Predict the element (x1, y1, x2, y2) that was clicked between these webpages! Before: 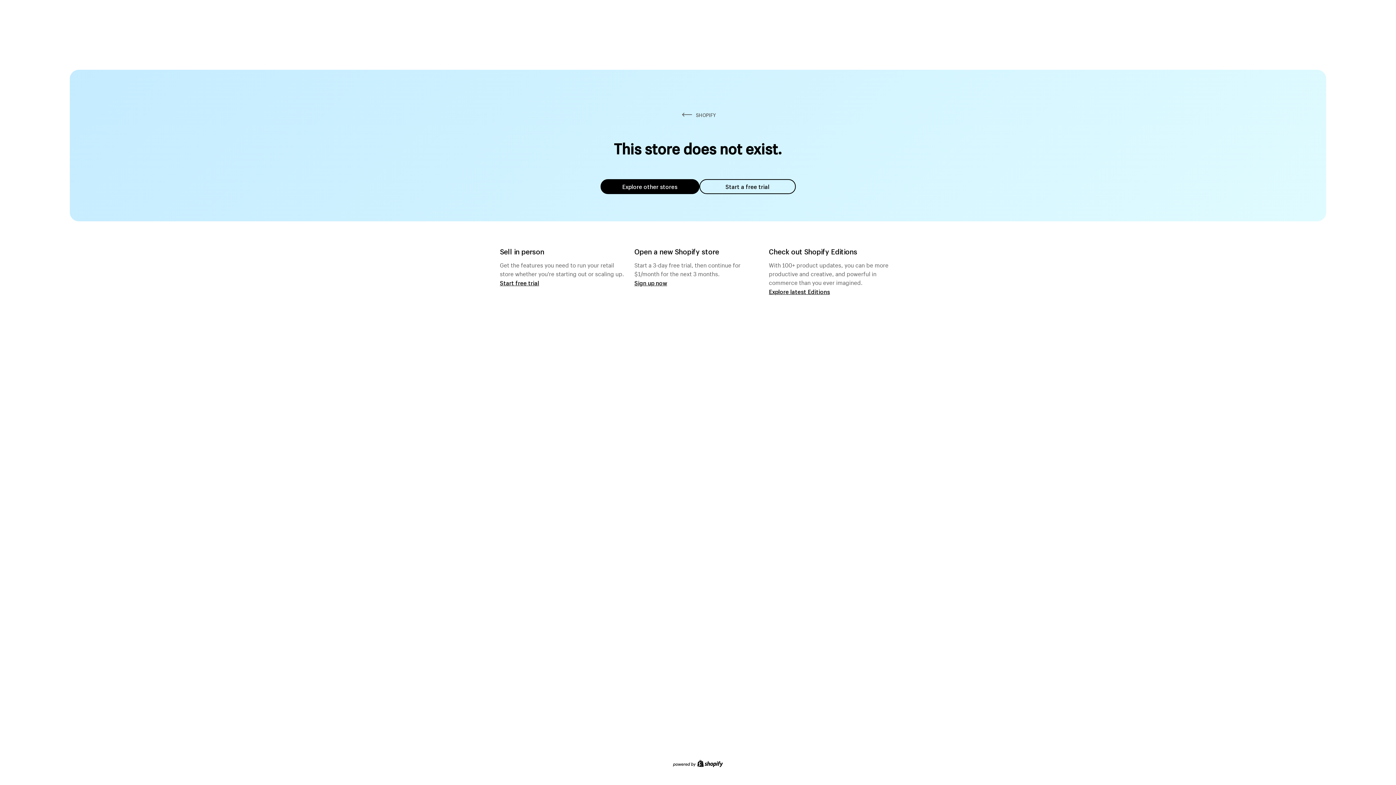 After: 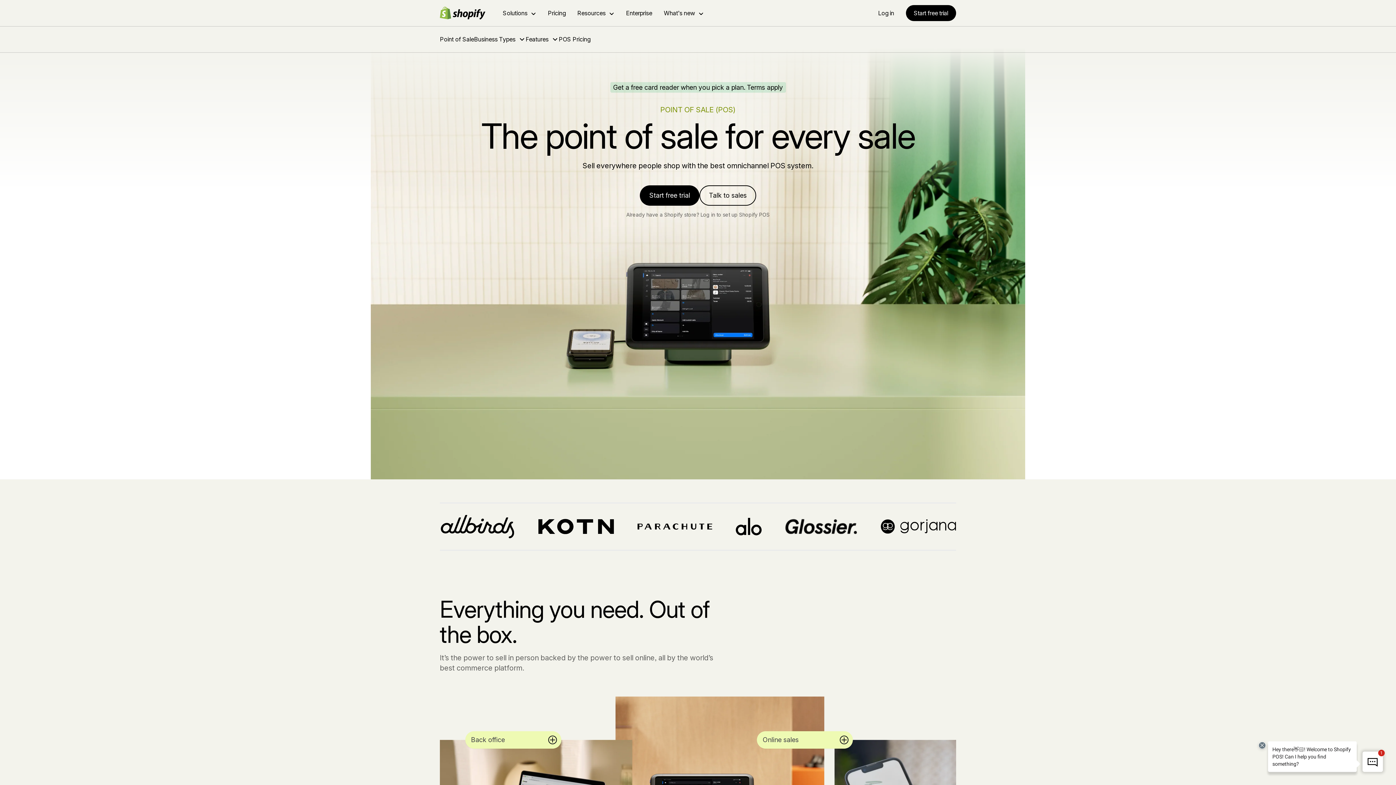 Action: bbox: (500, 279, 539, 286) label: Start free trial